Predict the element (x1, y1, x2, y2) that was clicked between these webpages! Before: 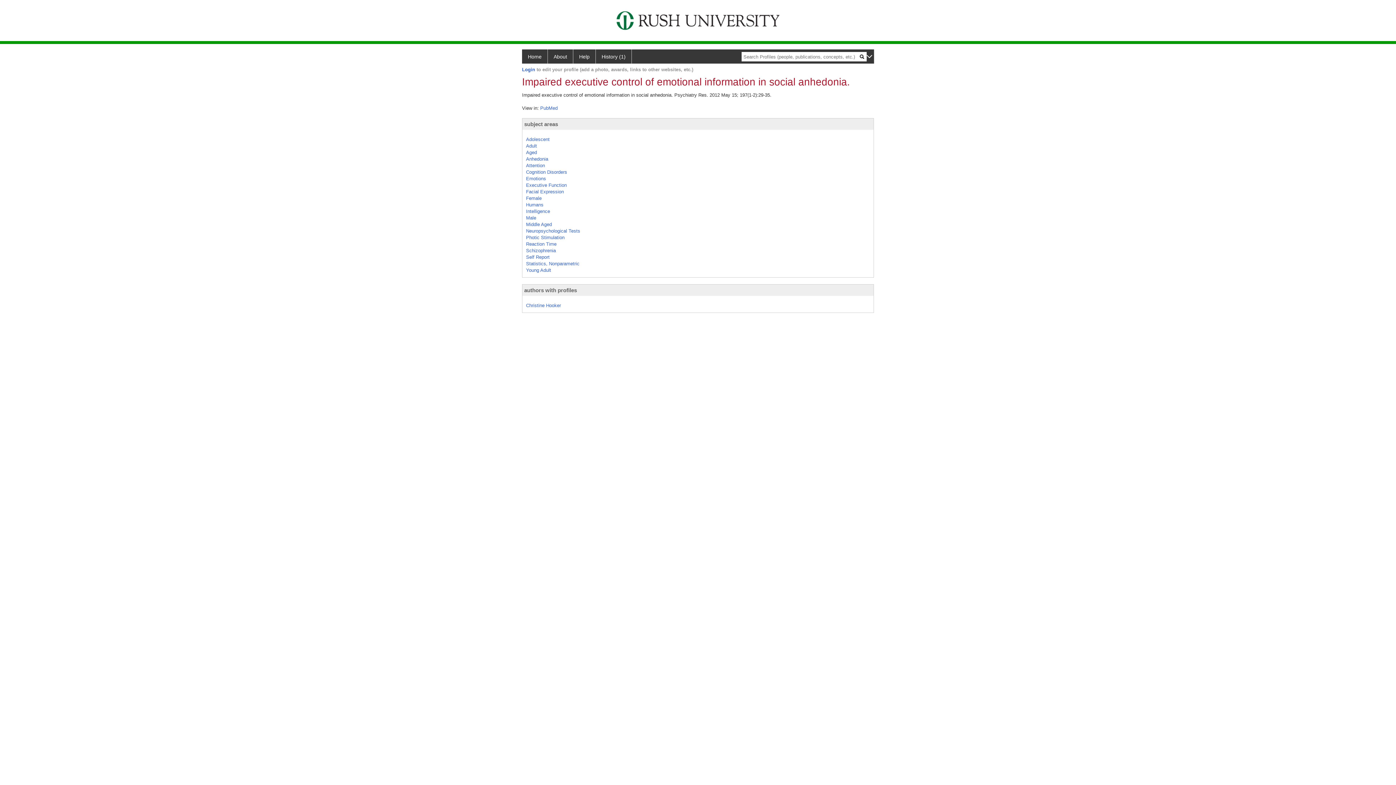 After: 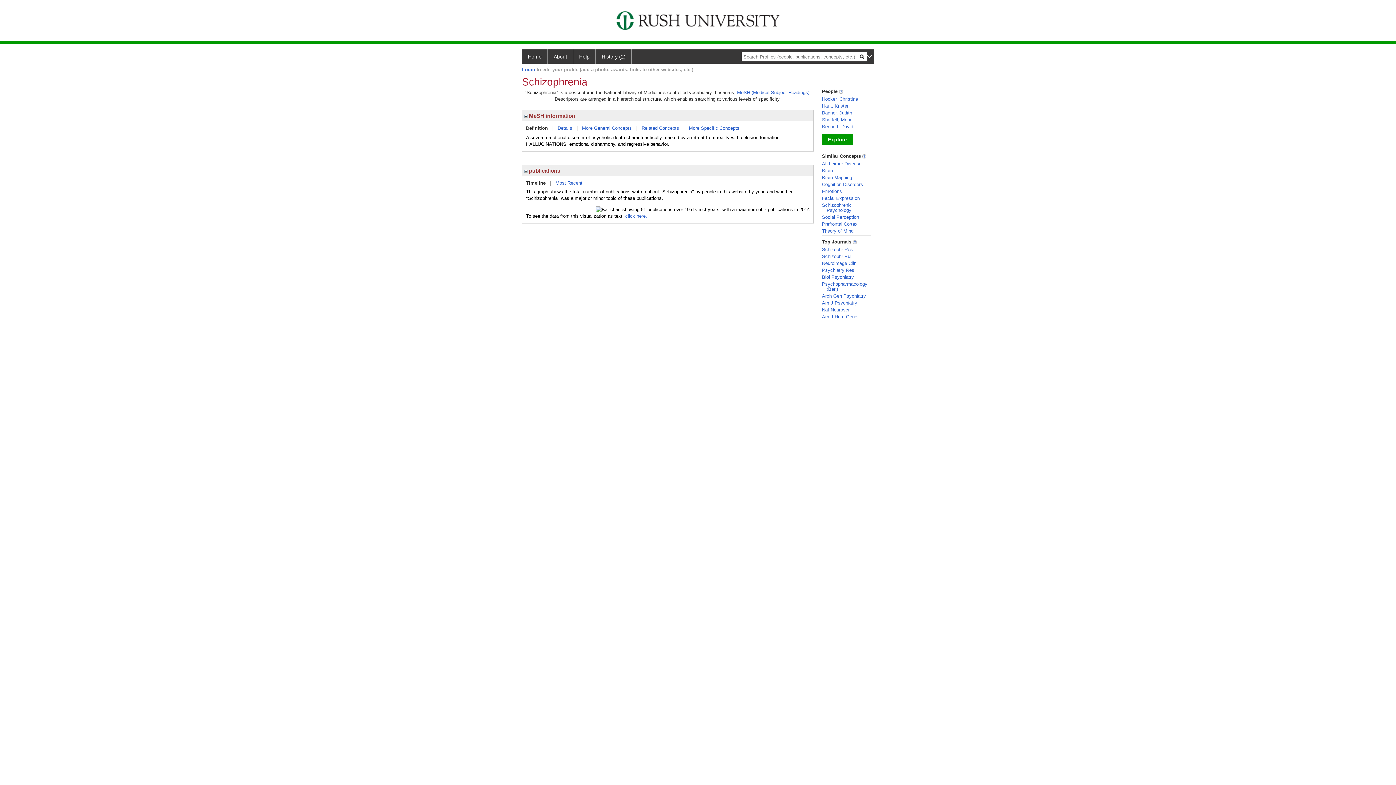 Action: bbox: (526, 248, 556, 253) label: Schizophrenia